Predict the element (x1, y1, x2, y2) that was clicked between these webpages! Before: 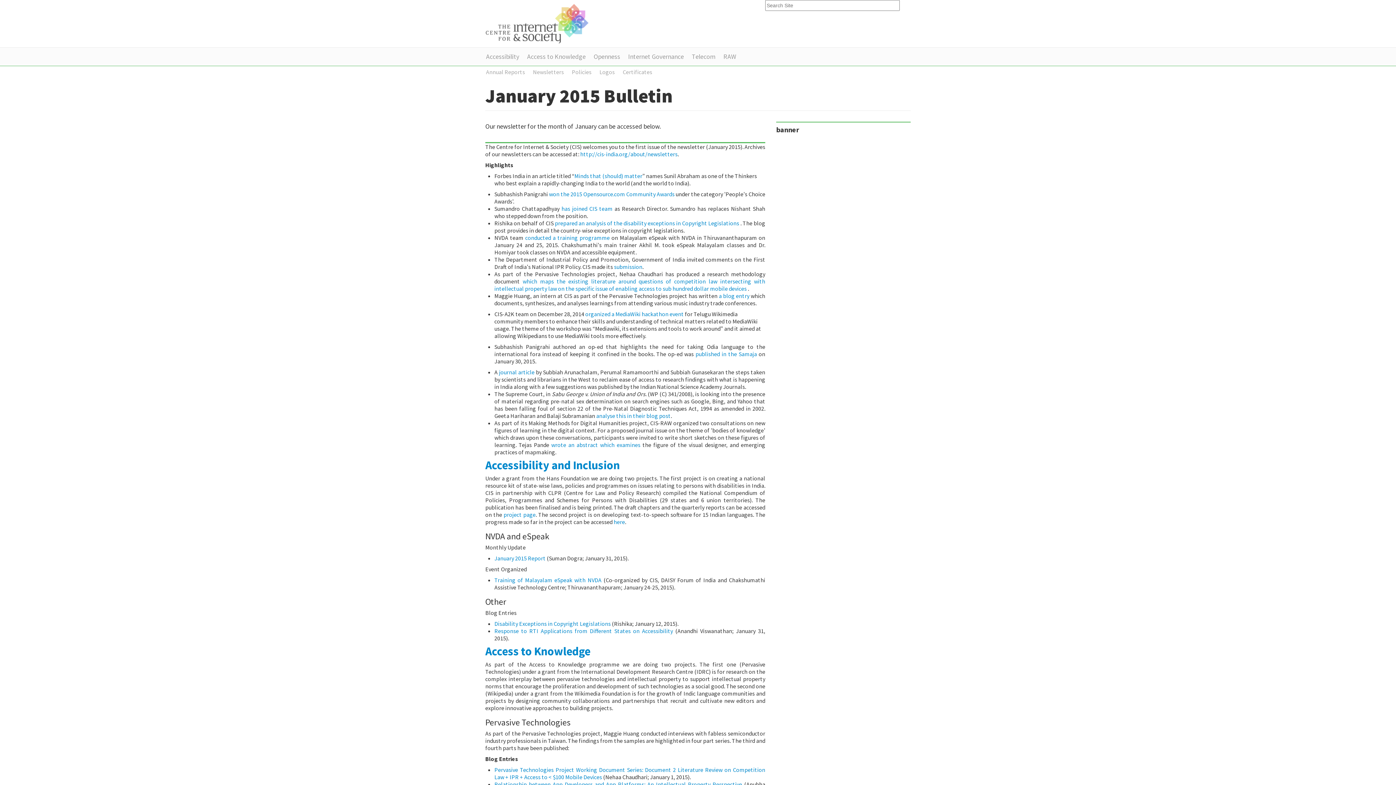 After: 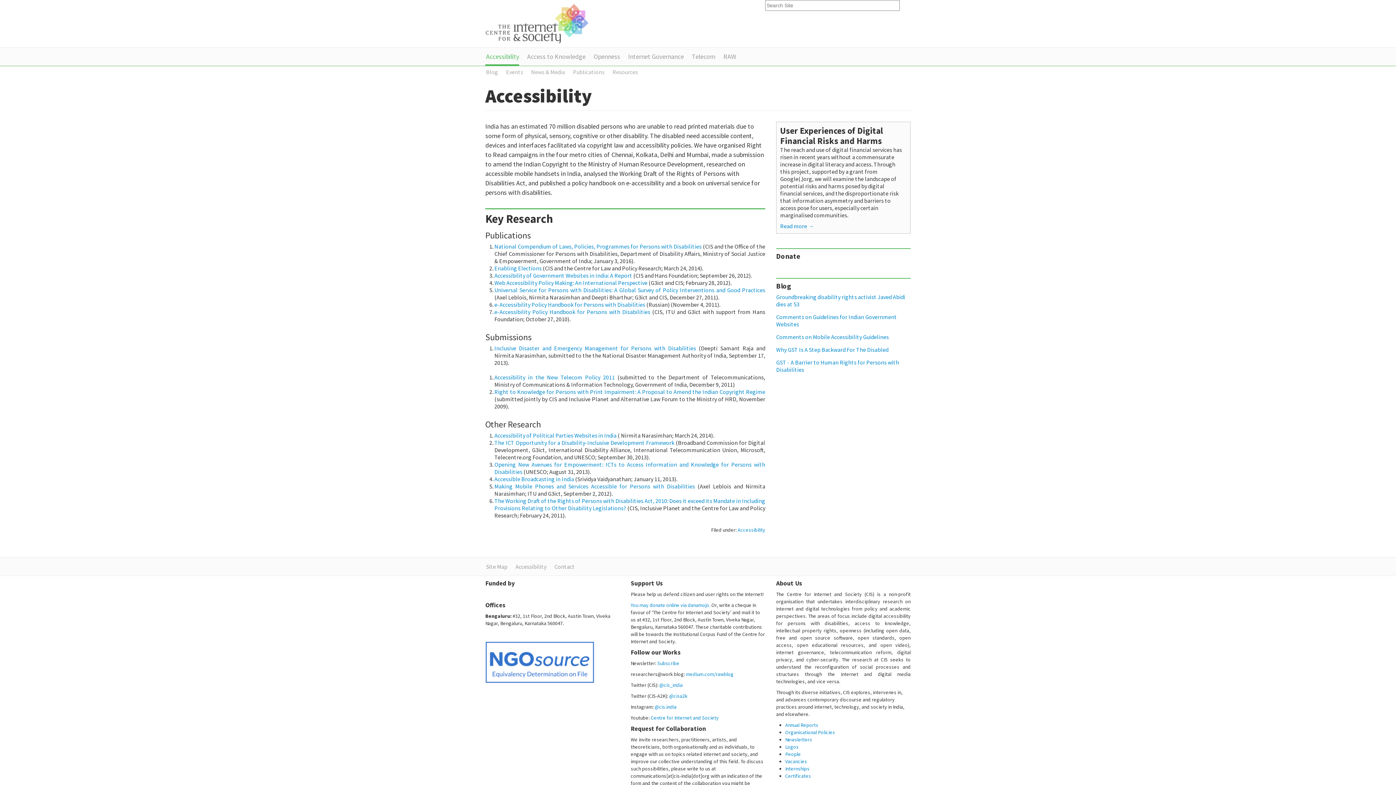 Action: label: Accessibility bbox: (485, 46, 519, 64)